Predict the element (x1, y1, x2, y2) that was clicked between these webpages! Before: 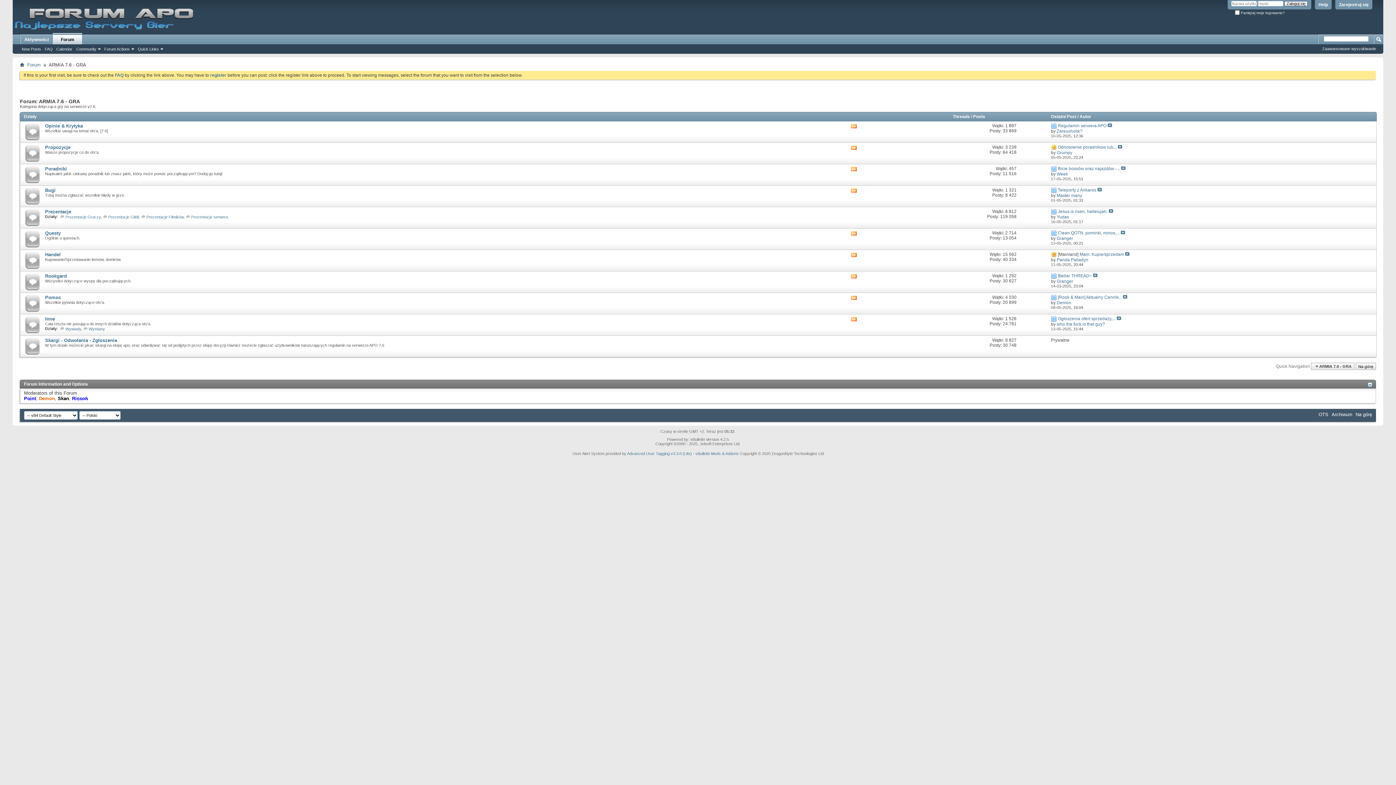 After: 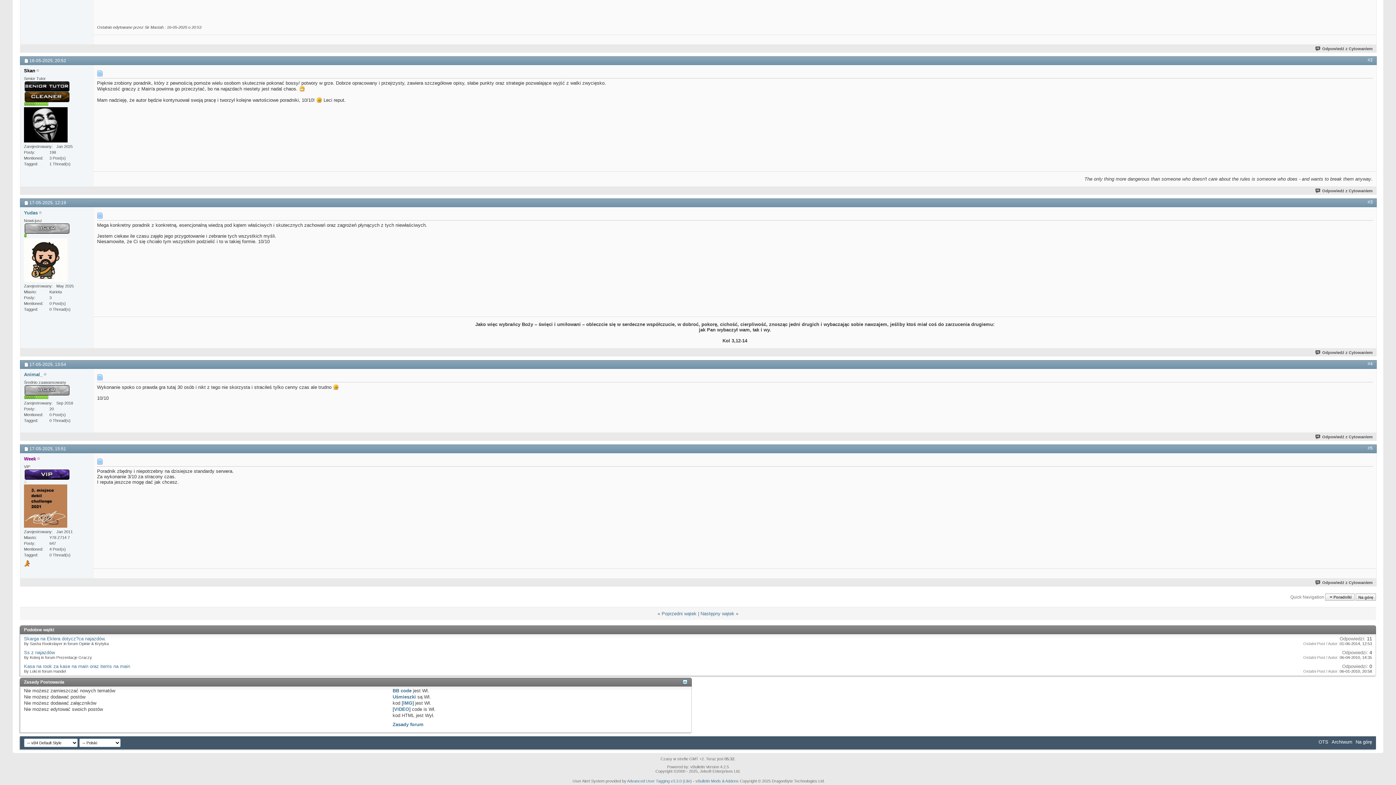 Action: bbox: (1121, 166, 1125, 171)